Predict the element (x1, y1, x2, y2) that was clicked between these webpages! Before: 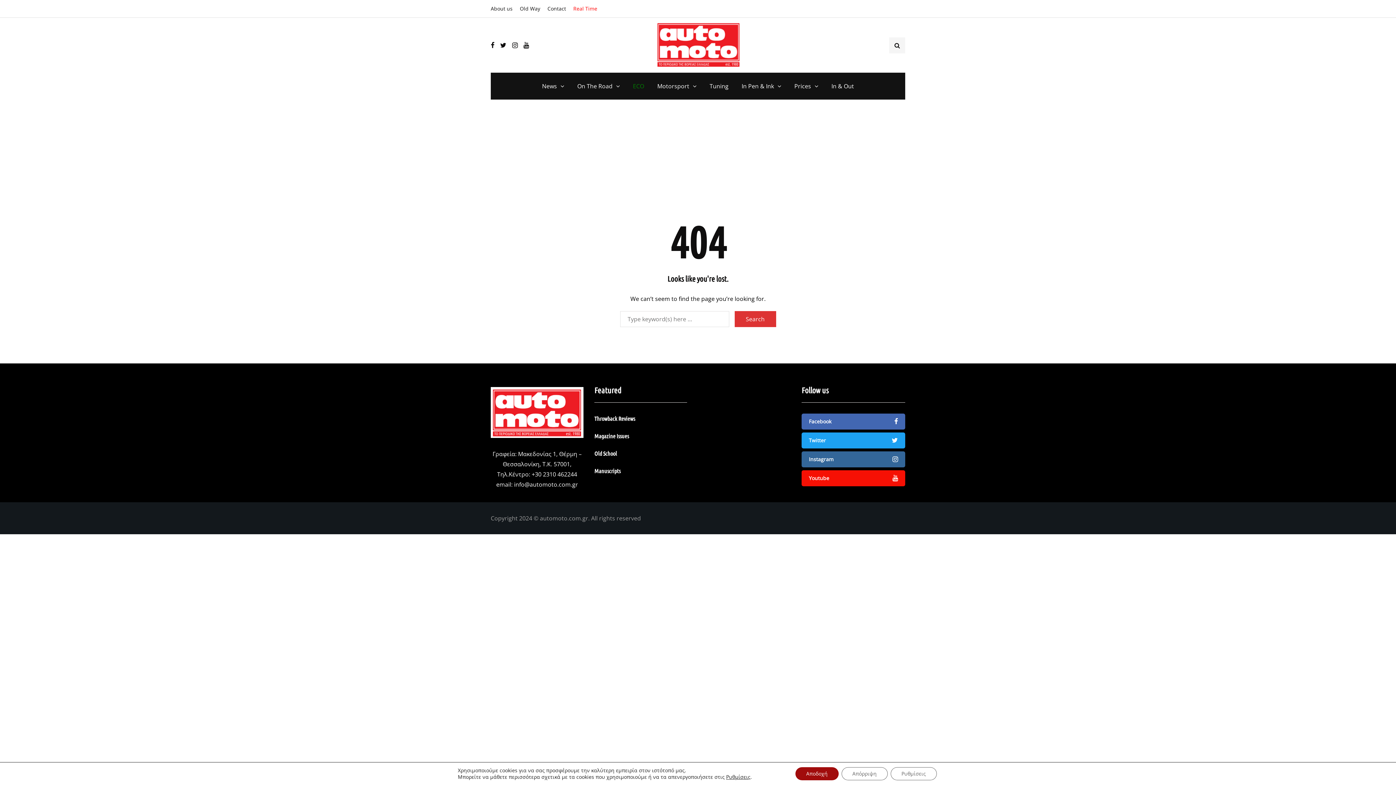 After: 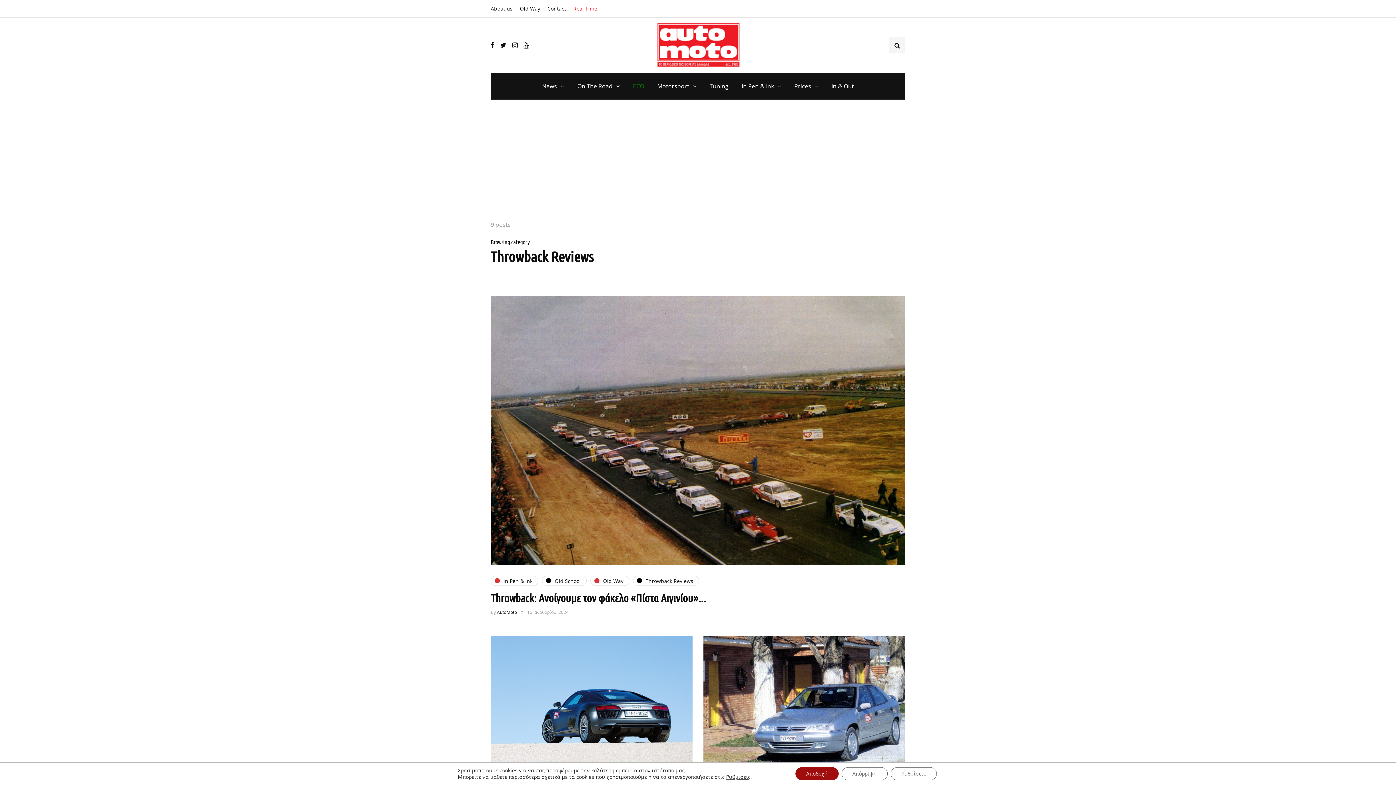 Action: label: Throwback Reviews bbox: (594, 415, 635, 422)